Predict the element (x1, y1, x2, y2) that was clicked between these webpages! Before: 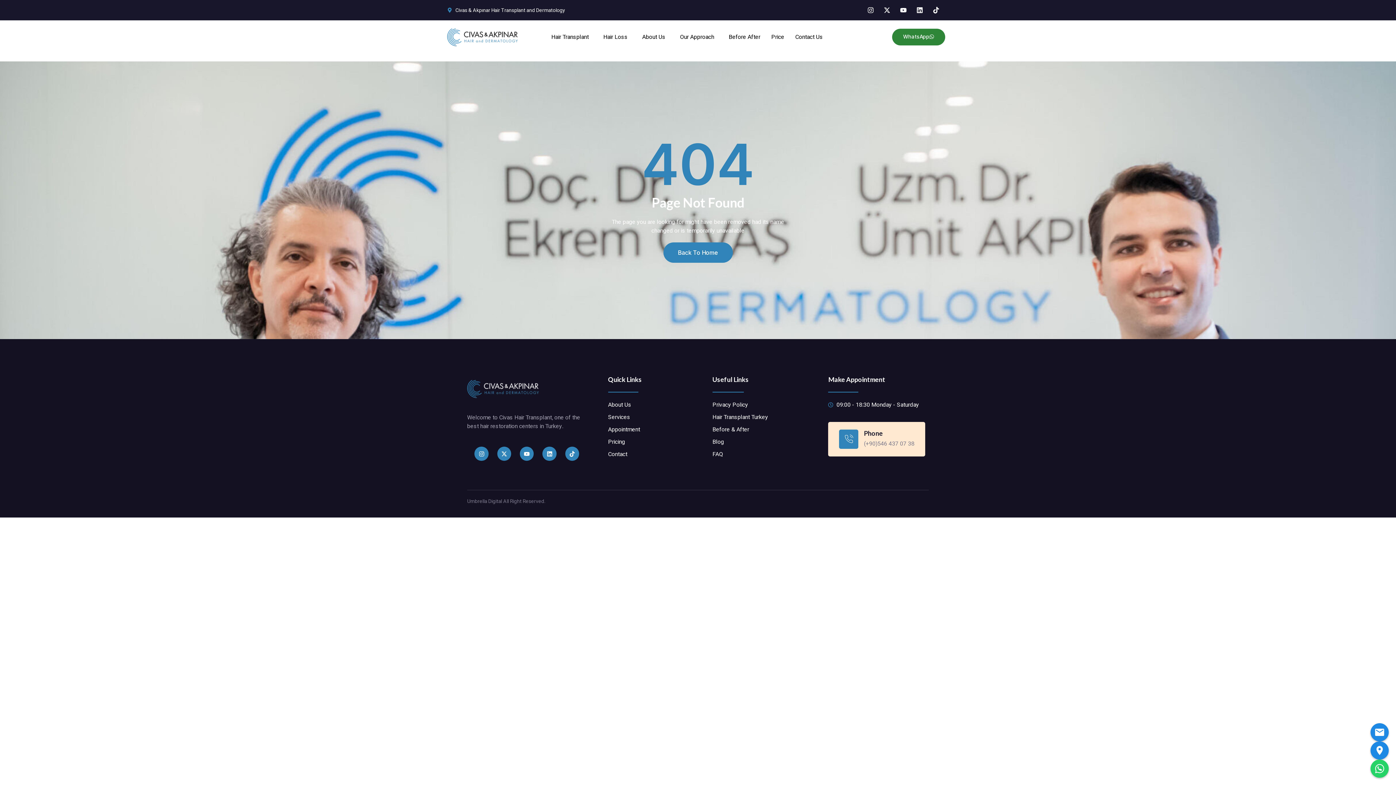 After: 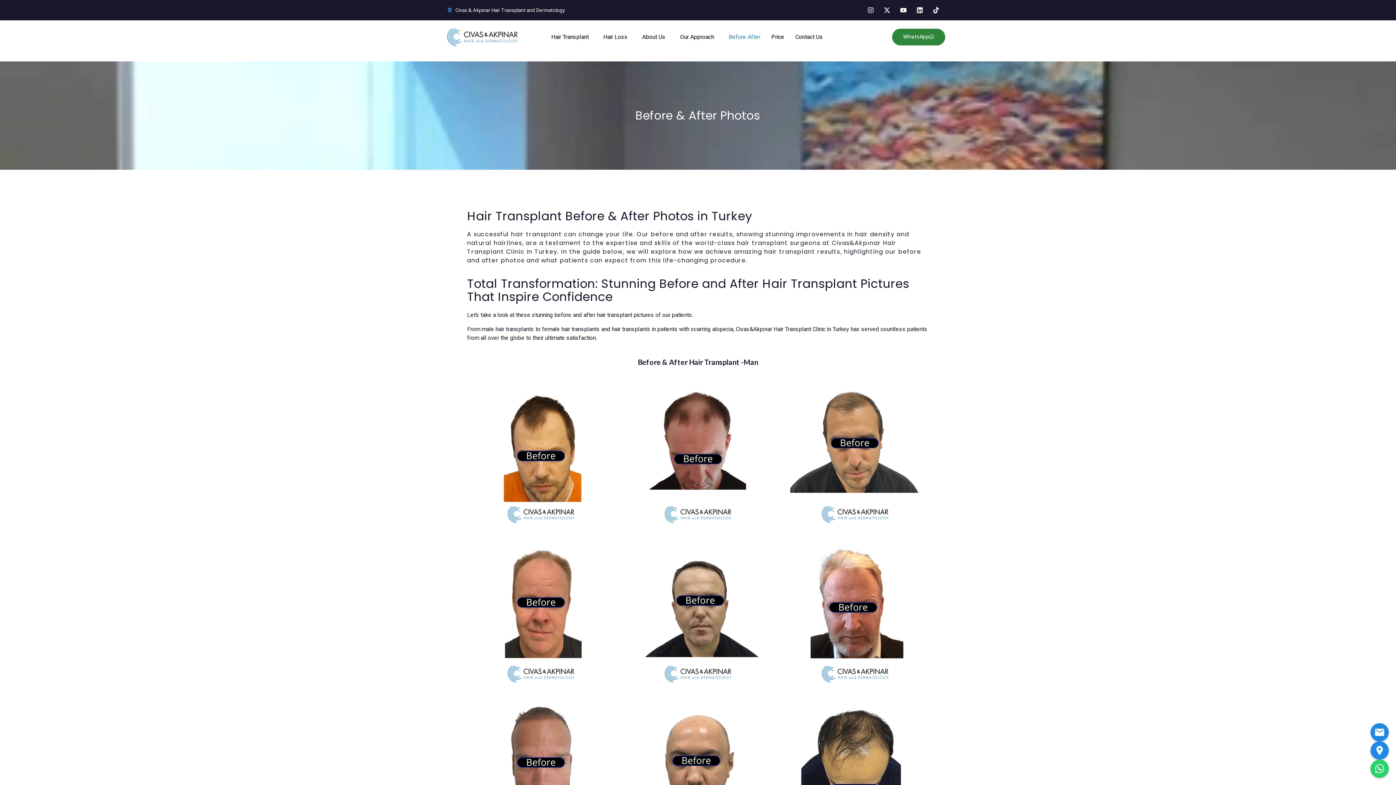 Action: bbox: (712, 425, 817, 434) label: Before & After